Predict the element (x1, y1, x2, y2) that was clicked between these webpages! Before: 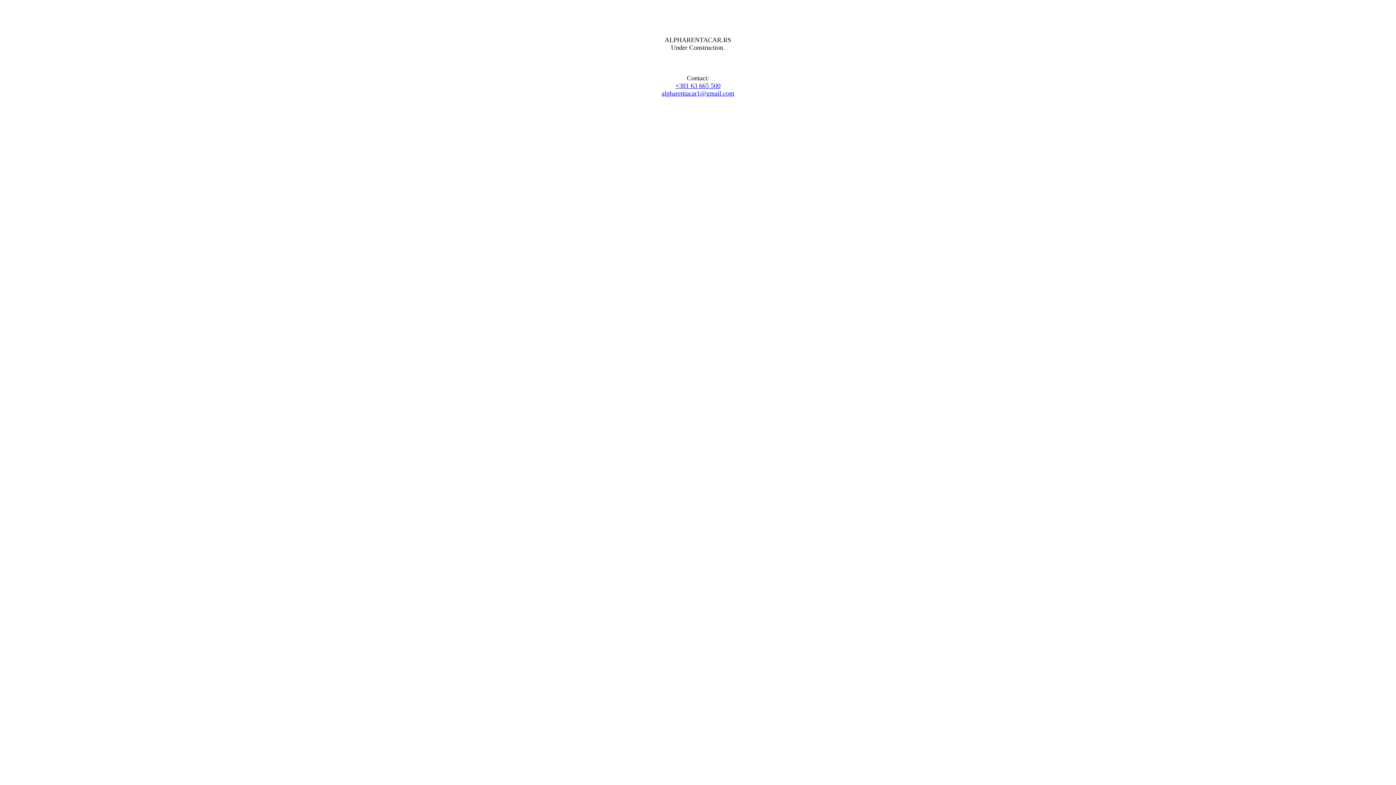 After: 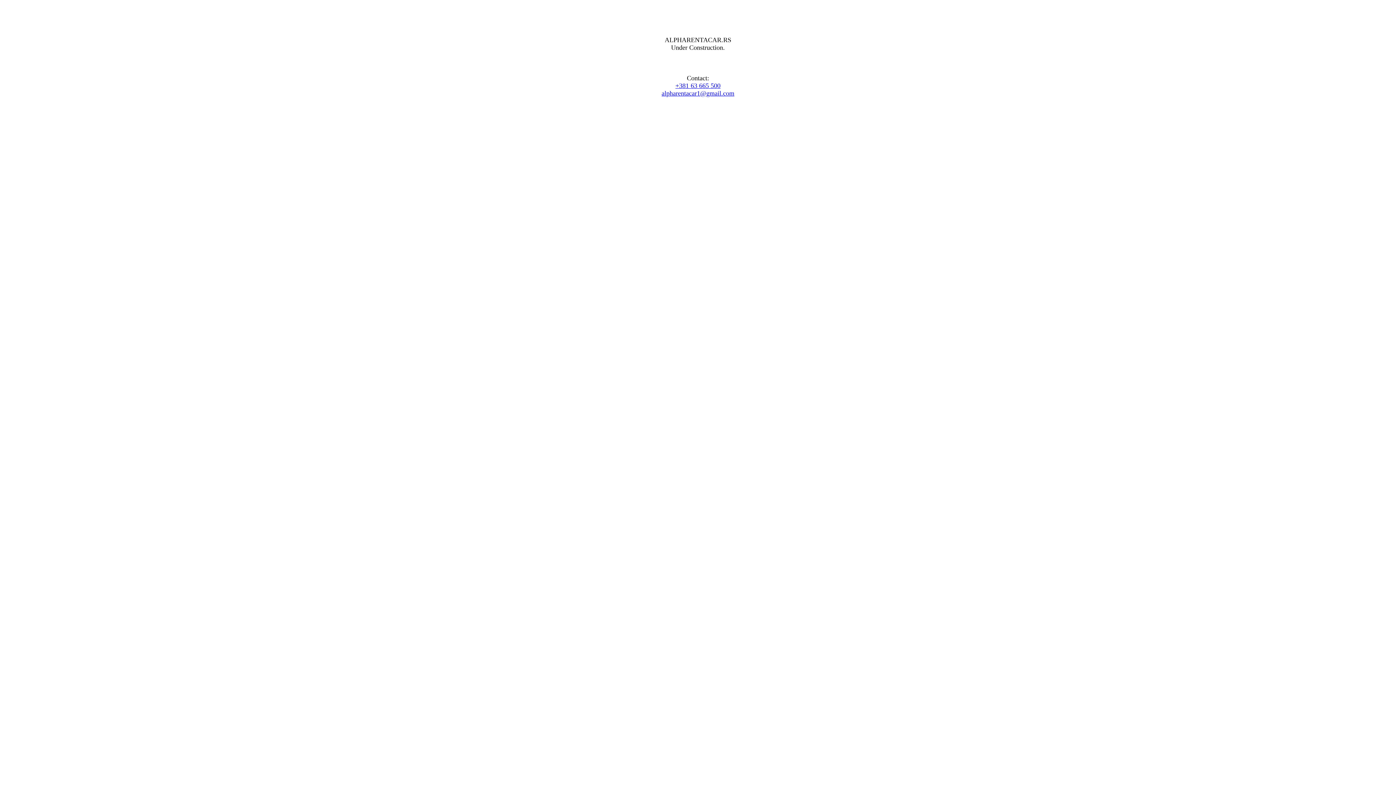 Action: bbox: (675, 82, 720, 89) label: +381 63 665 500